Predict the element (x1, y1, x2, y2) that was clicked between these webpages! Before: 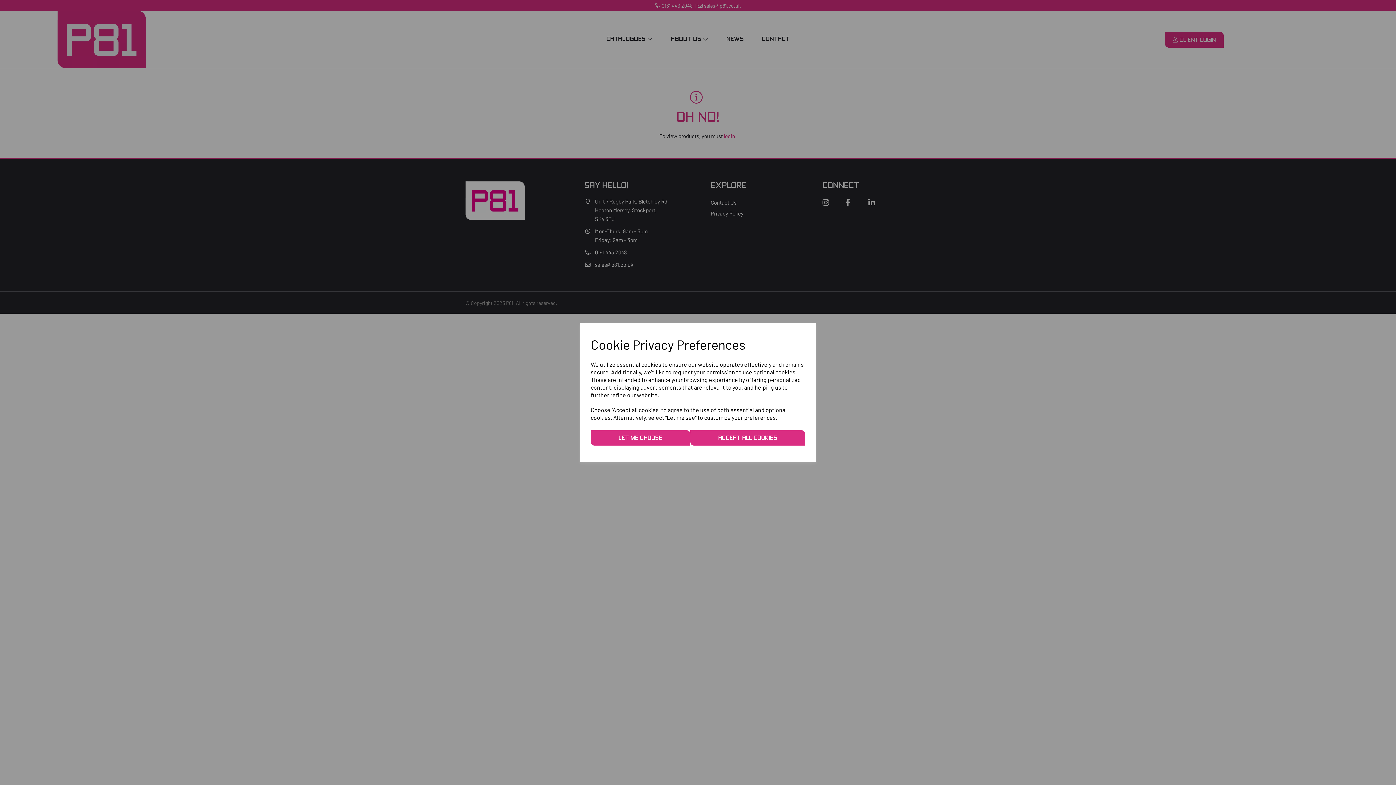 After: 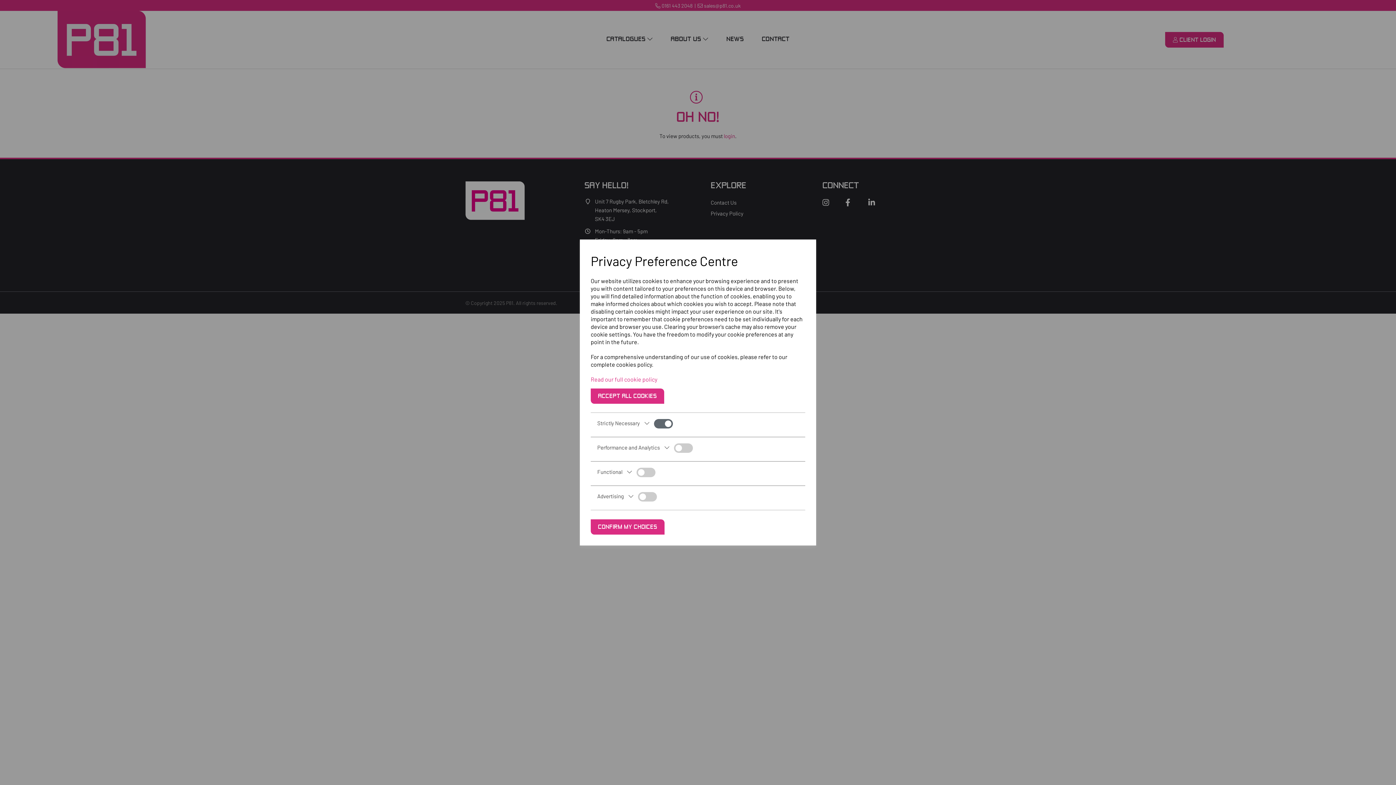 Action: bbox: (590, 430, 690, 445) label: LET ME CHOOSE